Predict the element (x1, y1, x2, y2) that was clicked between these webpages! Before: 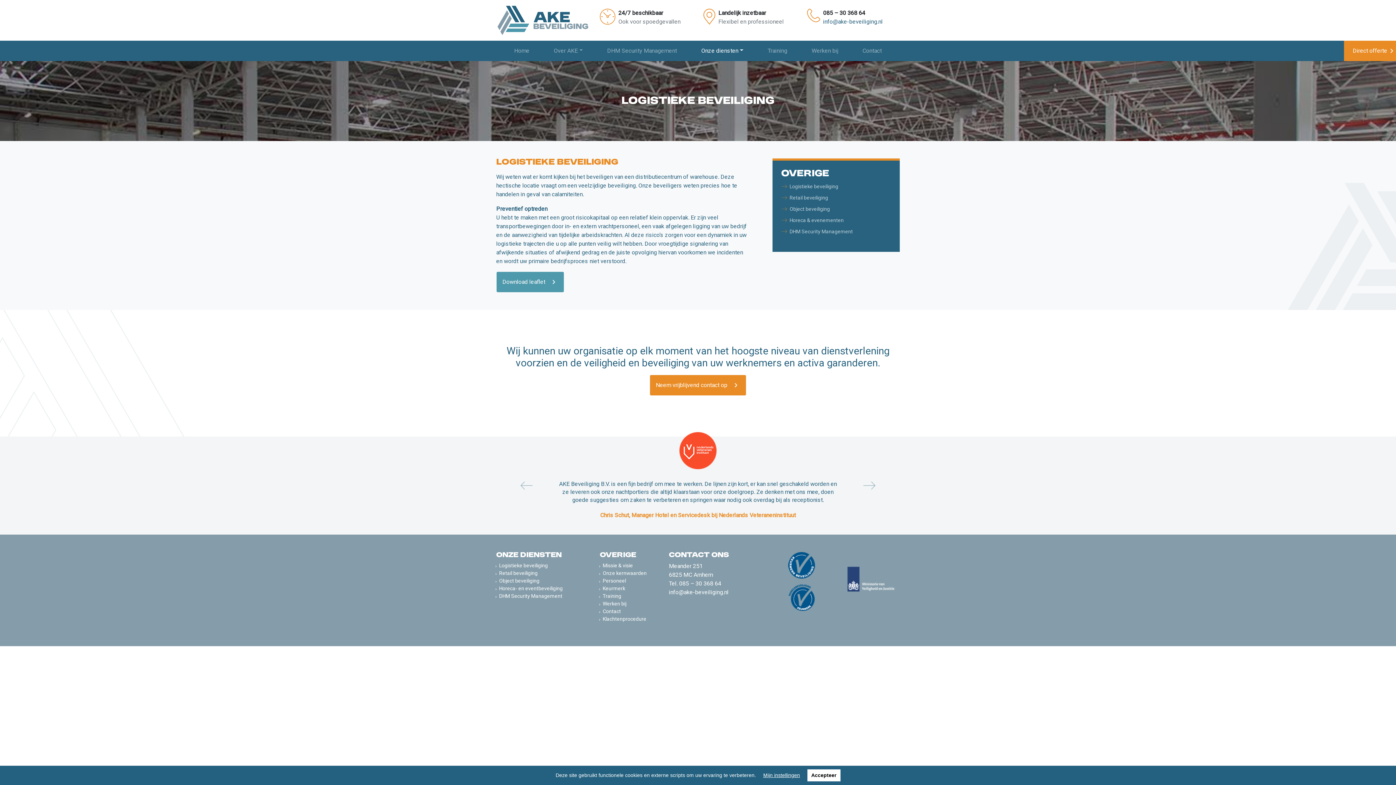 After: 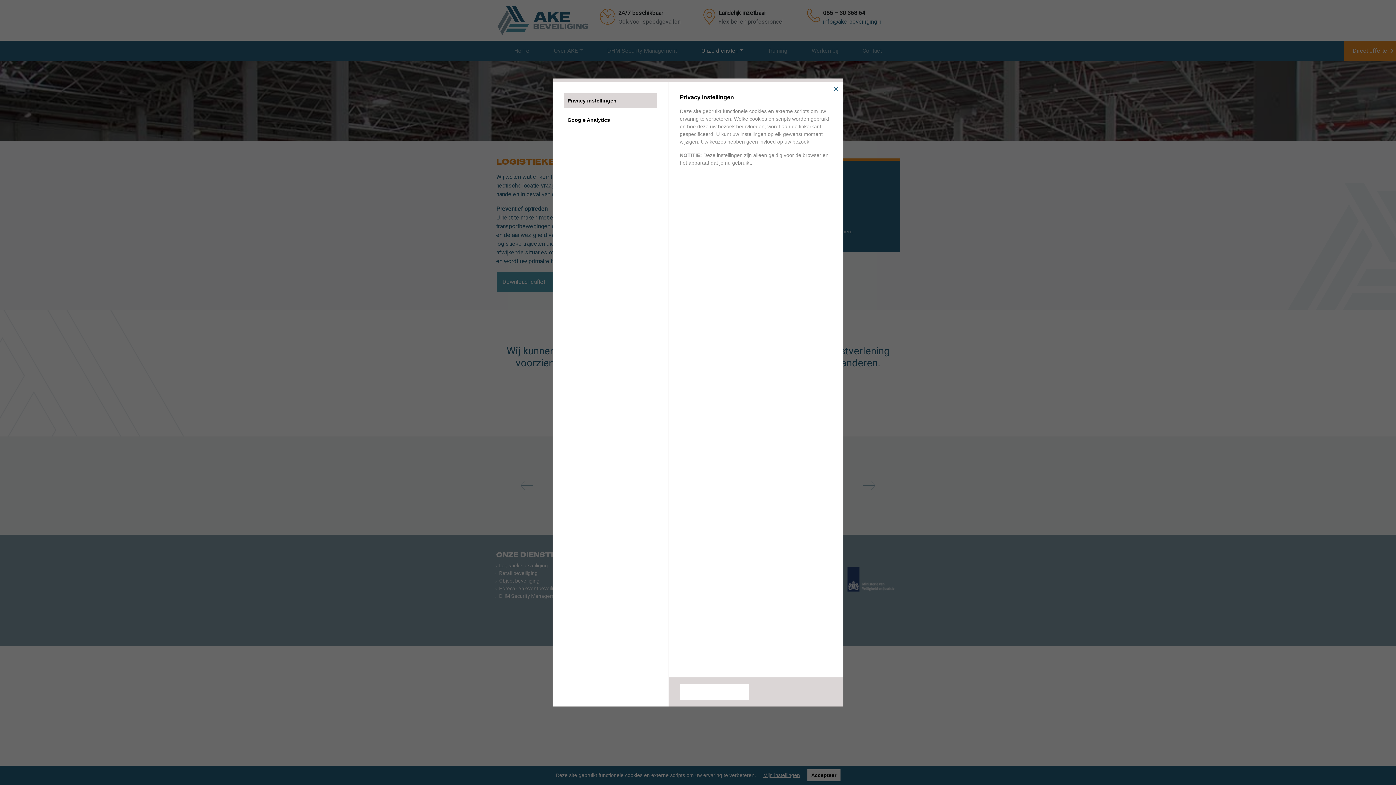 Action: label: Mijn instellingen bbox: (763, 772, 800, 778)